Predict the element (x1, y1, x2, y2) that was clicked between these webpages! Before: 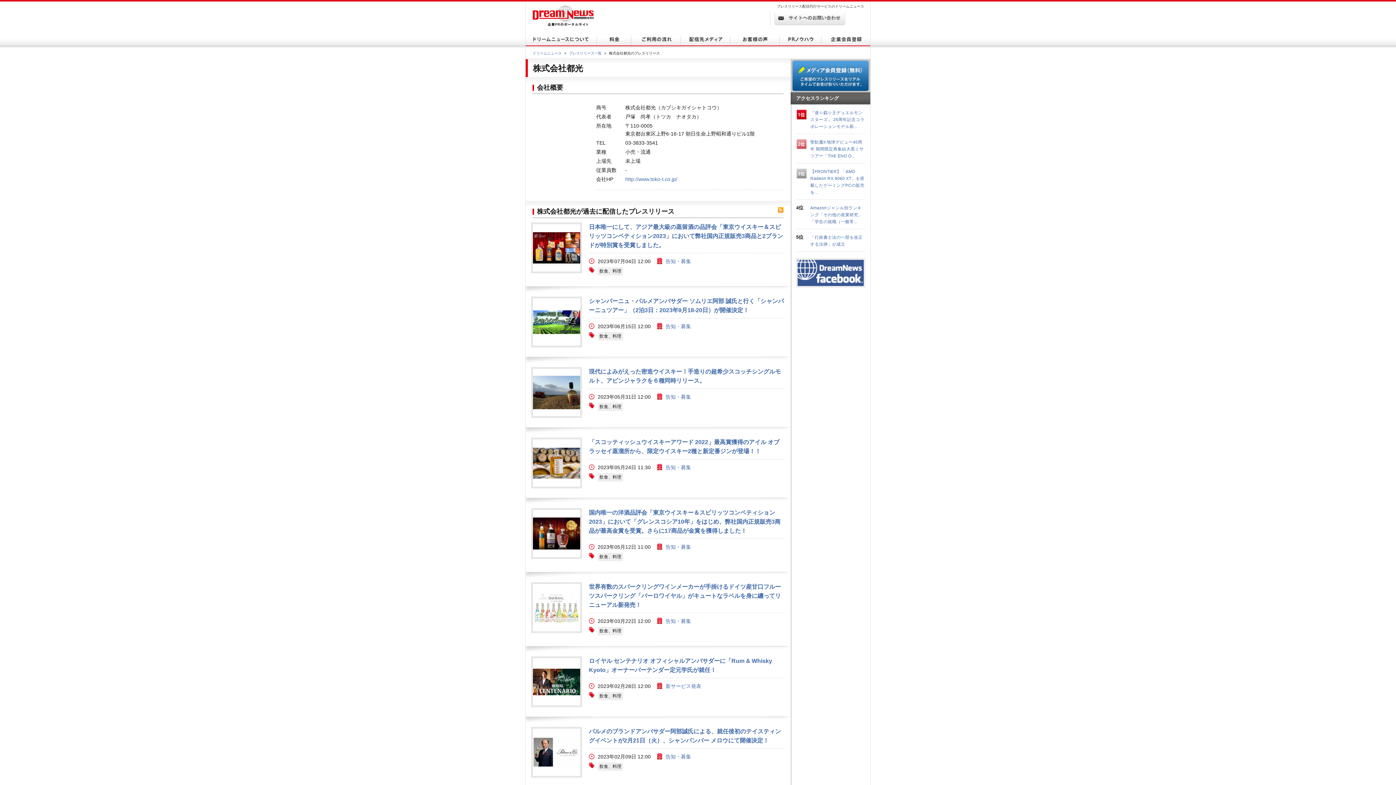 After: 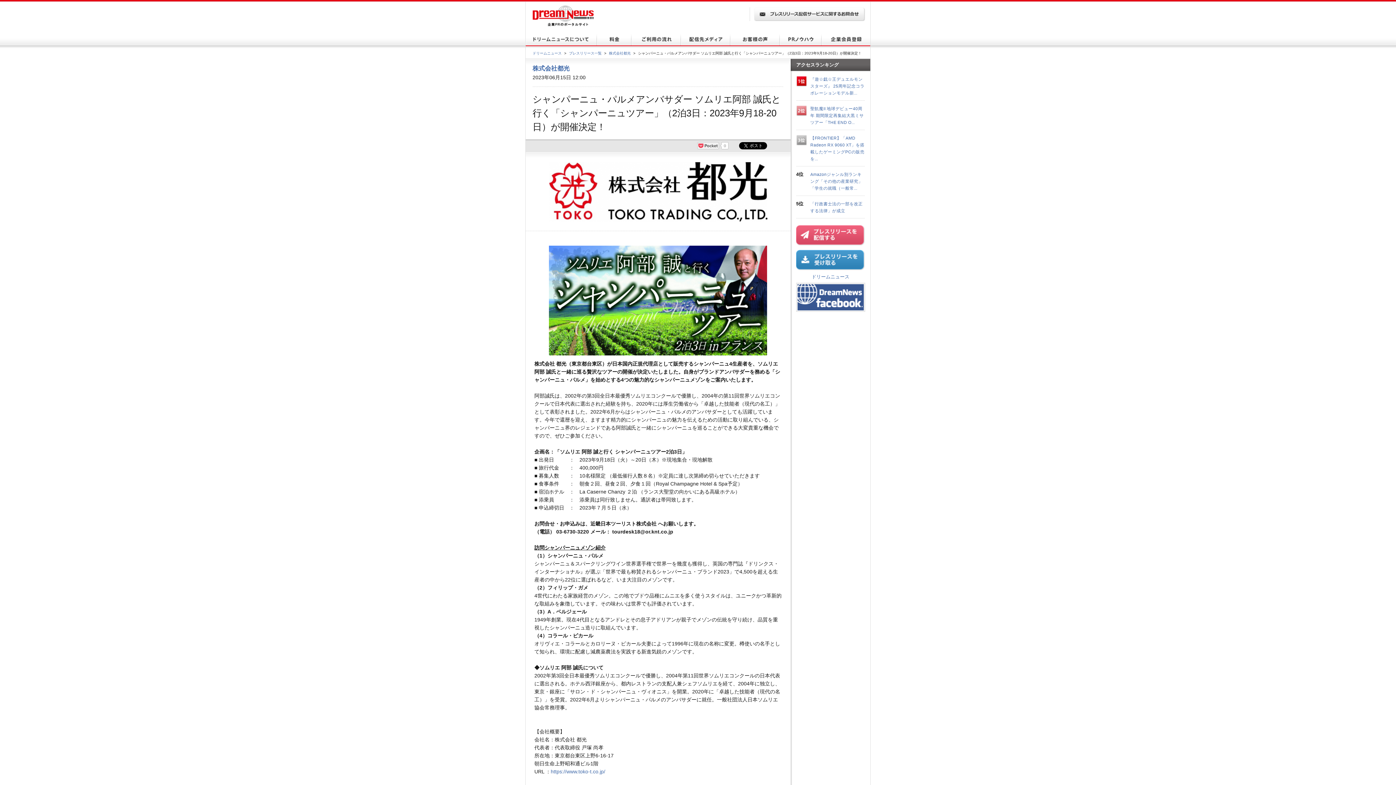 Action: bbox: (531, 296, 582, 347) label: 画像